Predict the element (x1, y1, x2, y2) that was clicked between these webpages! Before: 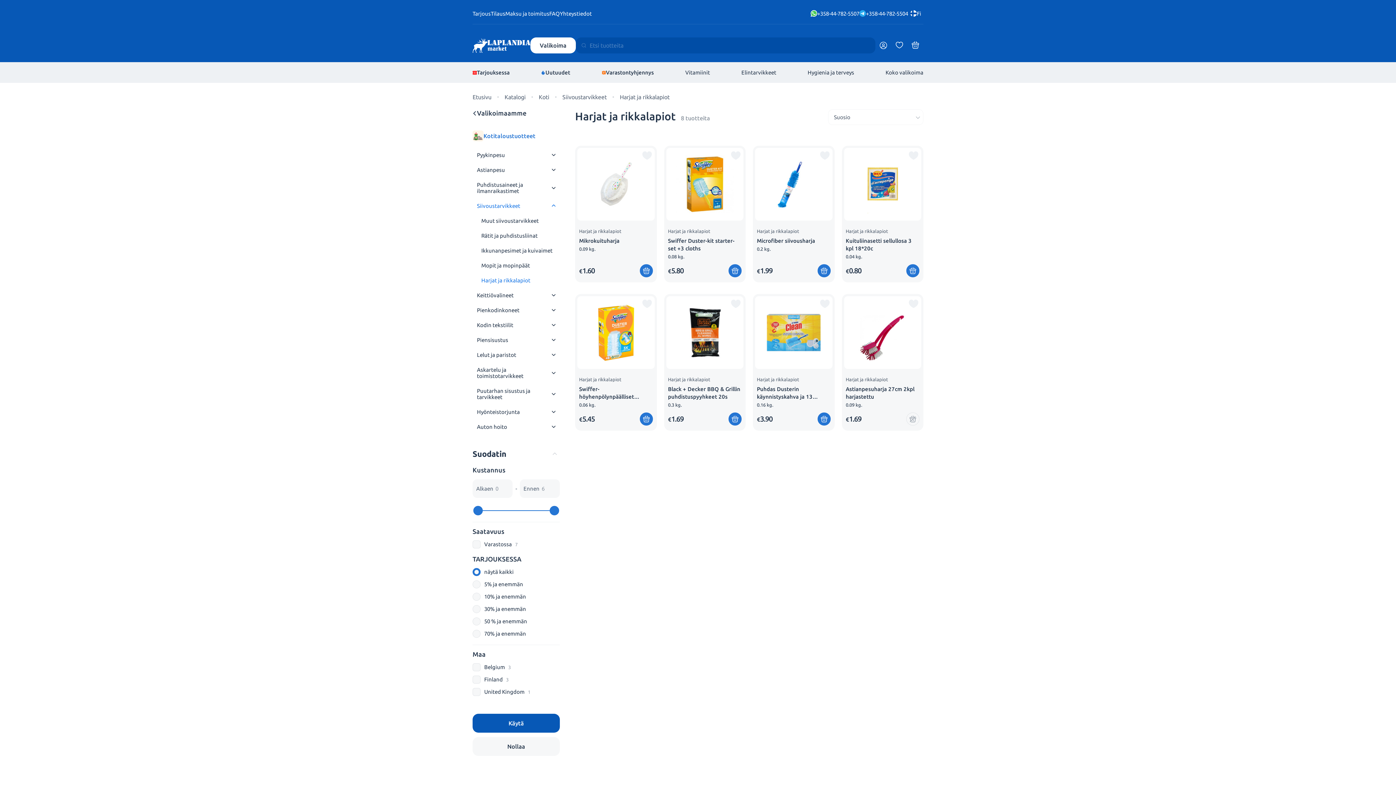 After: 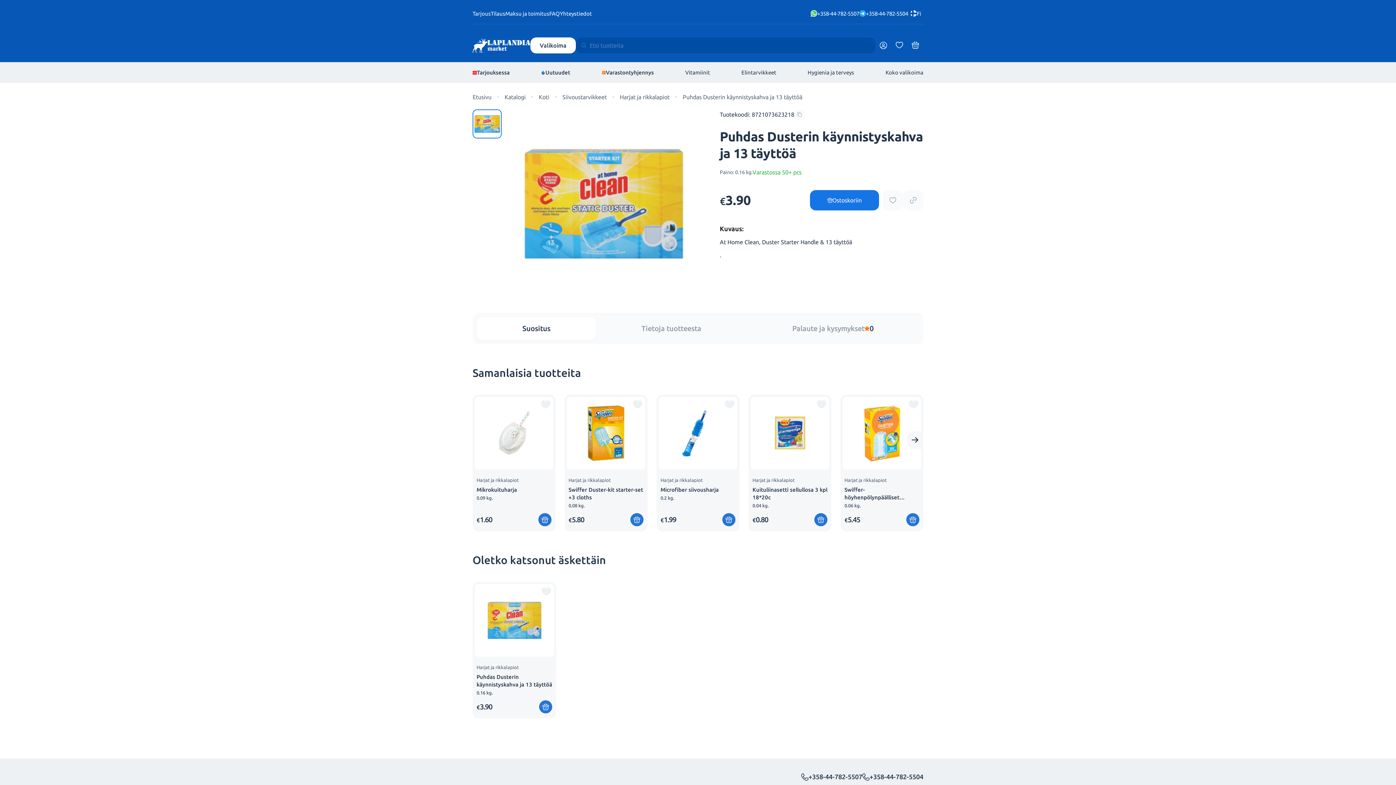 Action: label: Harjat ja rikkalapiot

Puhdas Dusterin käynnistyskahva ja 13 täyttöä

0.16 kg.

€
3.90 bbox: (753, 294, 834, 430)